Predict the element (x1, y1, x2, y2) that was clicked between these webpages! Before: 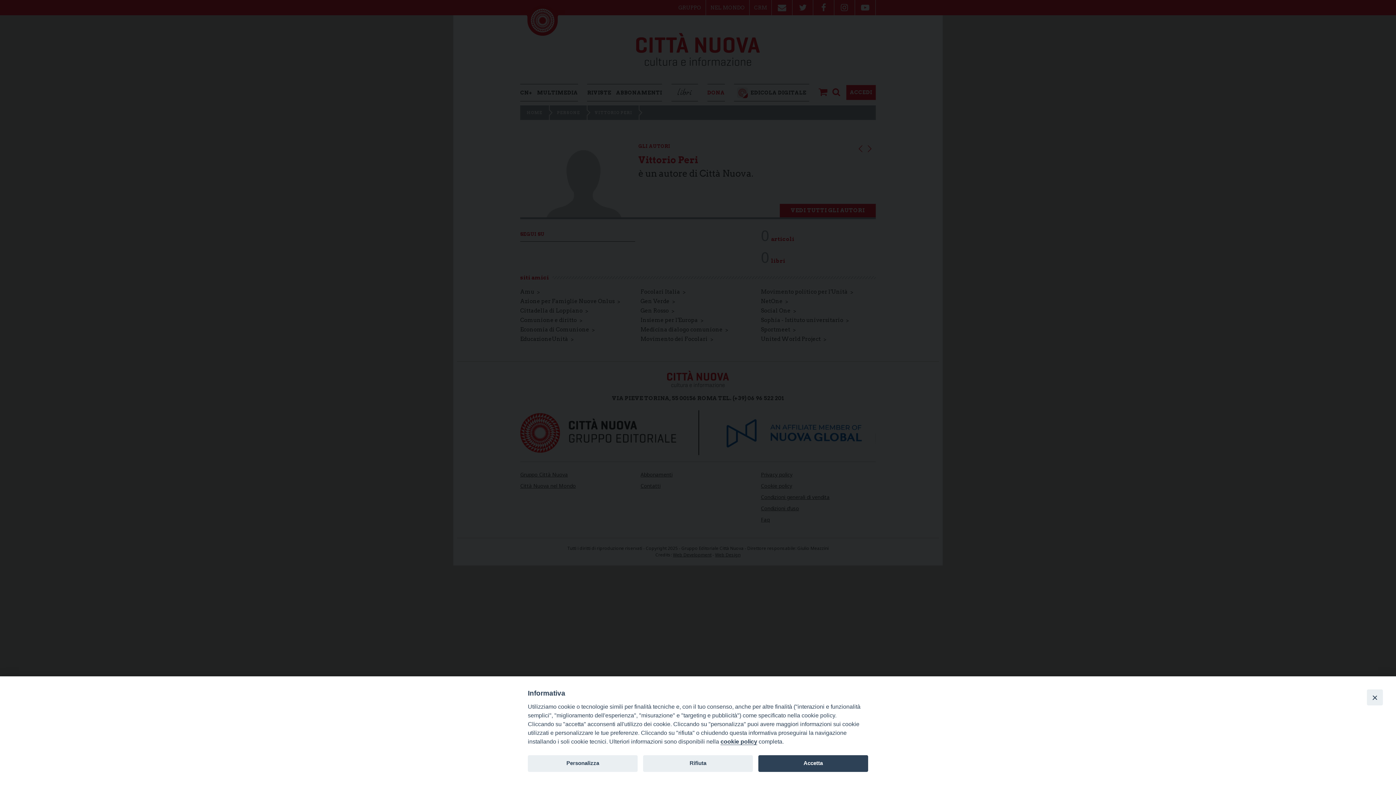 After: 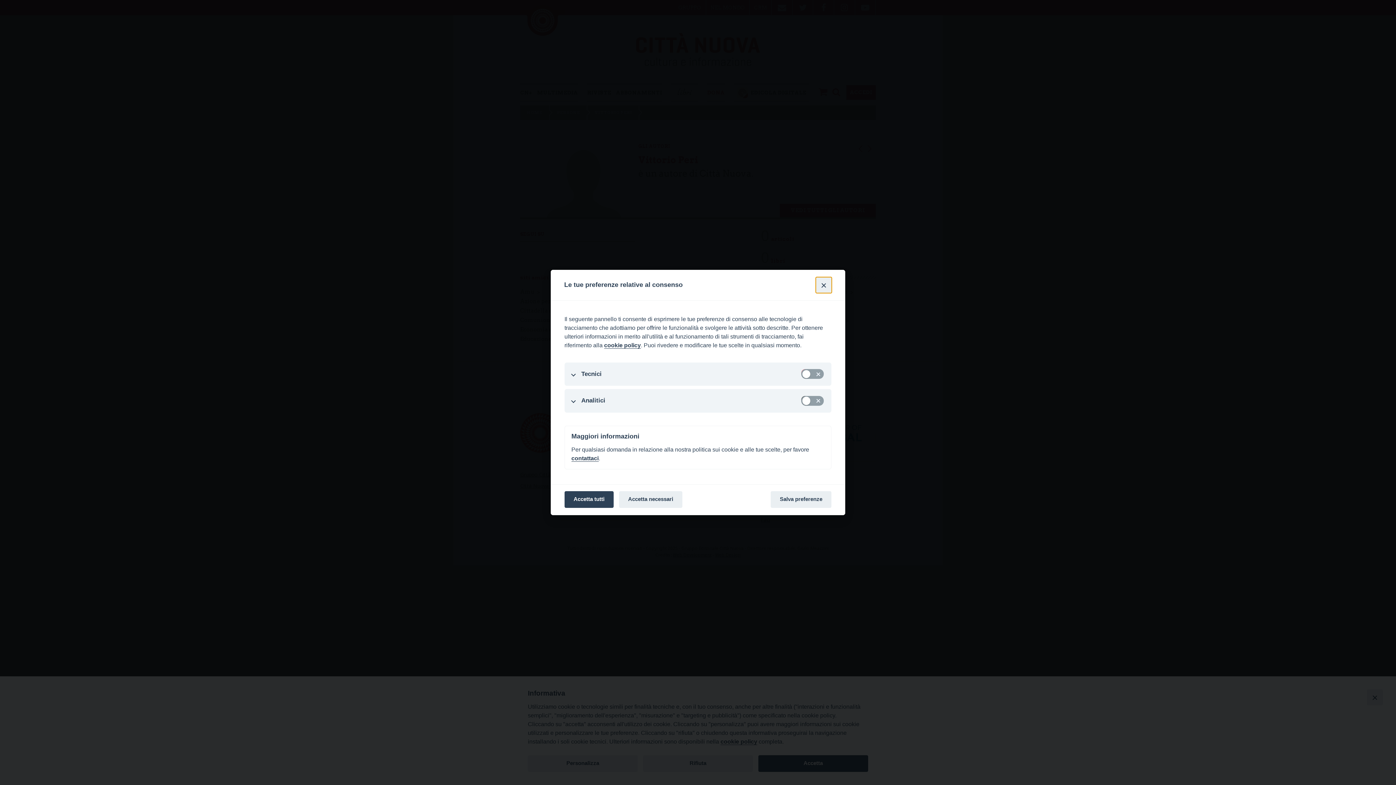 Action: bbox: (528, 755, 637, 772) label: Personalizza